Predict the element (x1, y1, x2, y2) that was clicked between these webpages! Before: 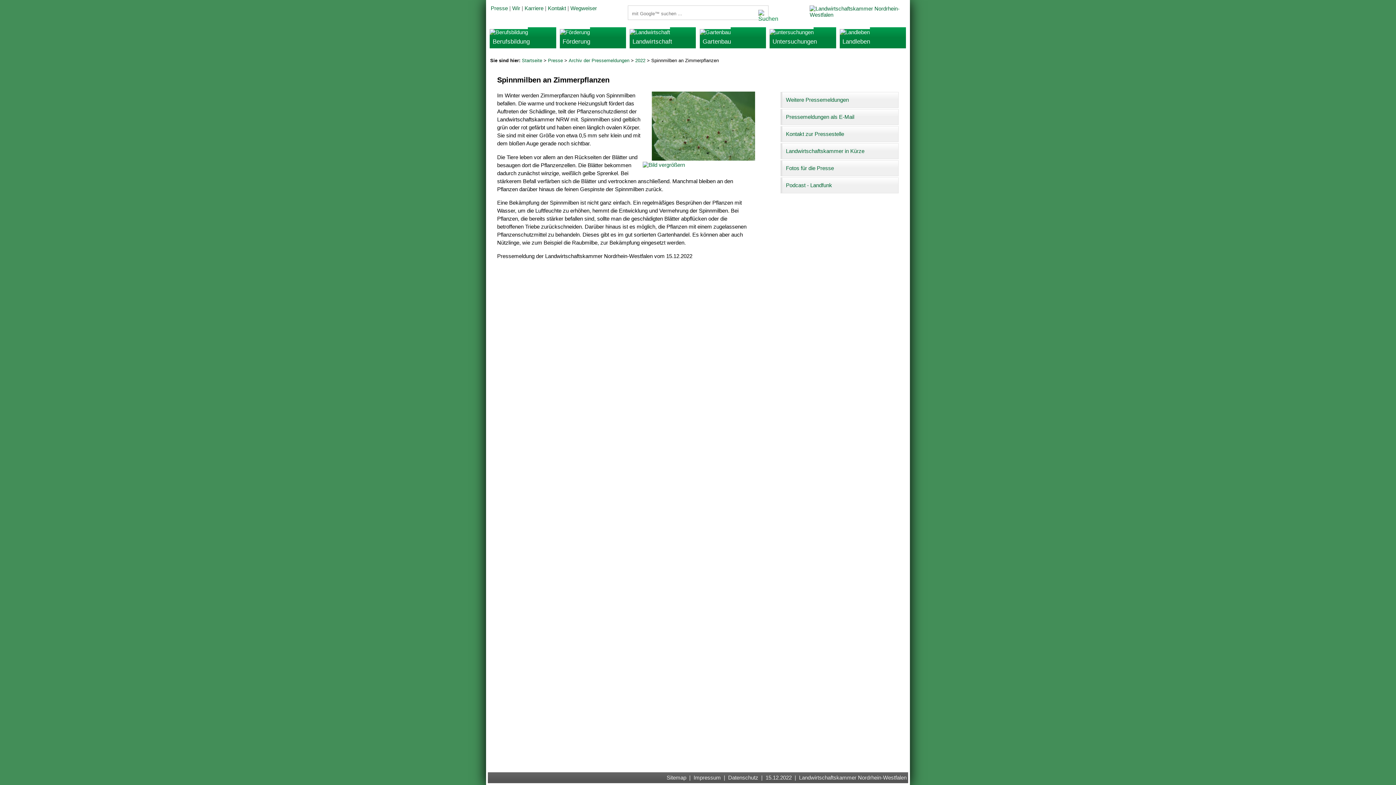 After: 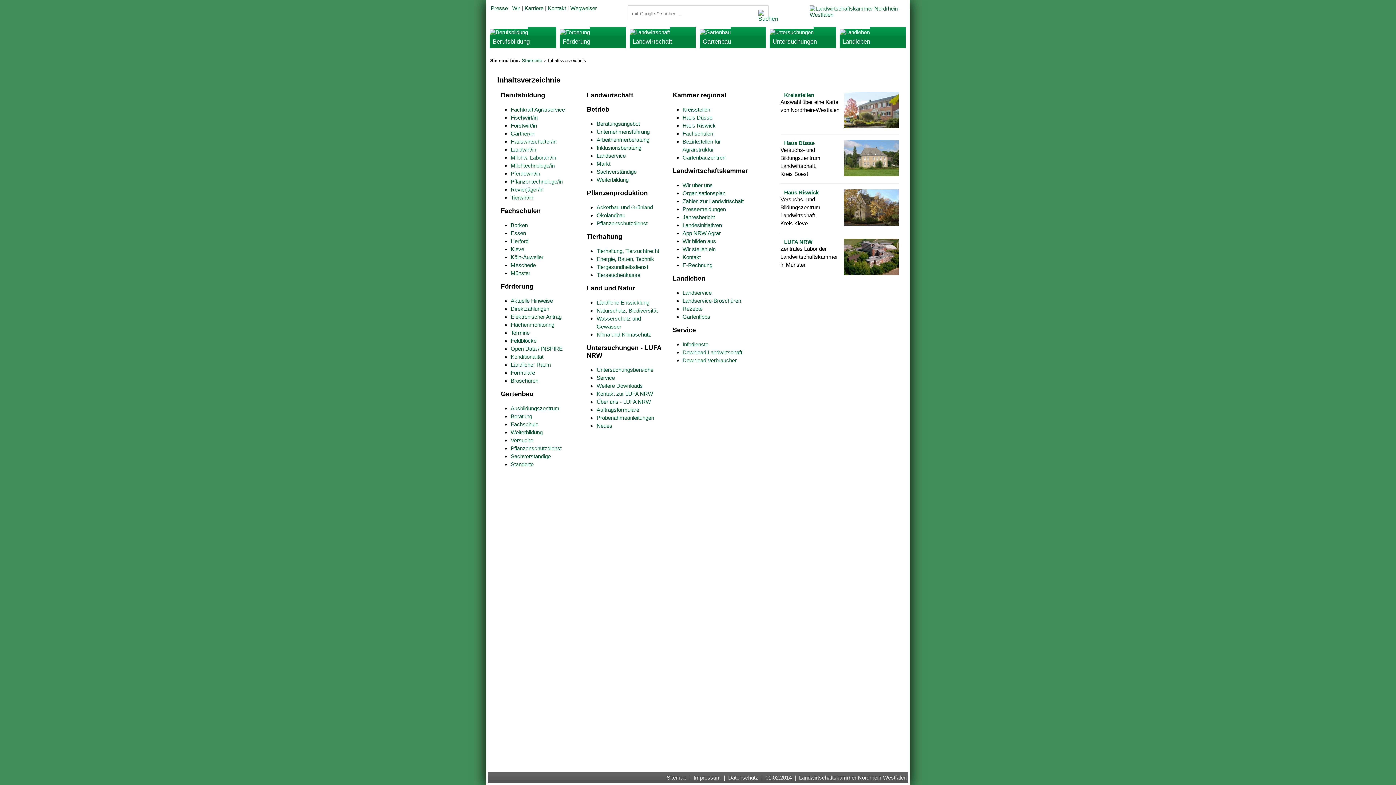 Action: label: Sitemap bbox: (666, 774, 686, 781)